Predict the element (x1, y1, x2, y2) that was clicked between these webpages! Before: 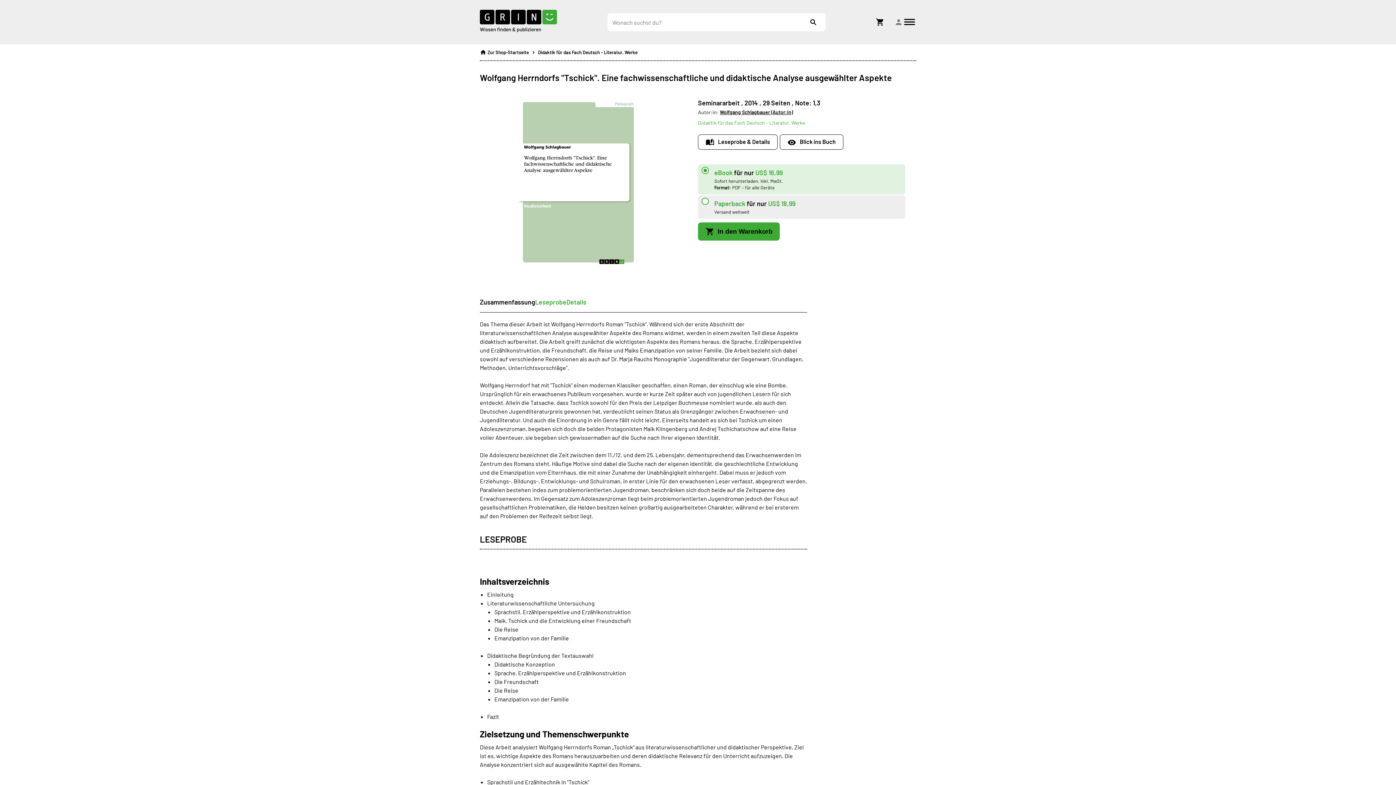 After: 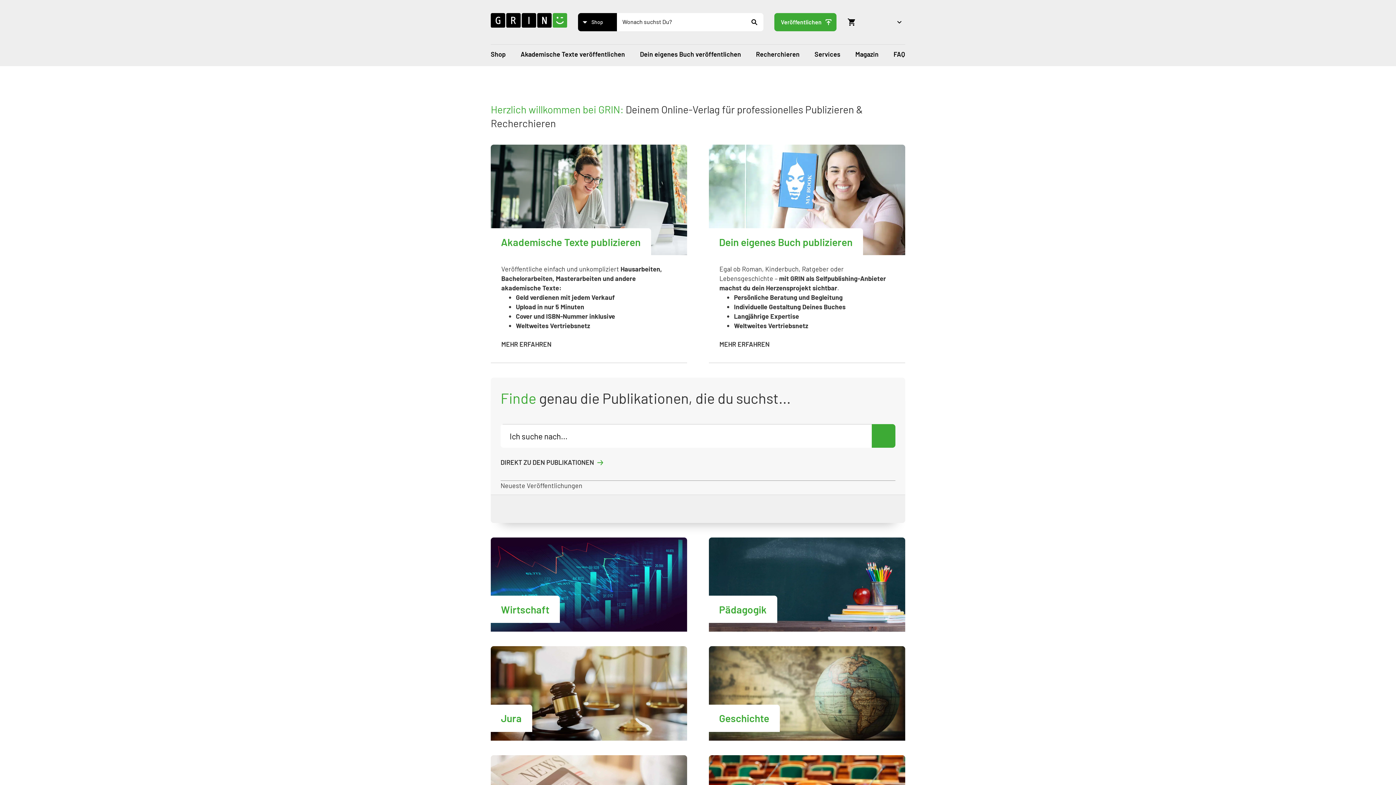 Action: label:  Zur Shop-Startseite bbox: (480, 44, 529, 56)